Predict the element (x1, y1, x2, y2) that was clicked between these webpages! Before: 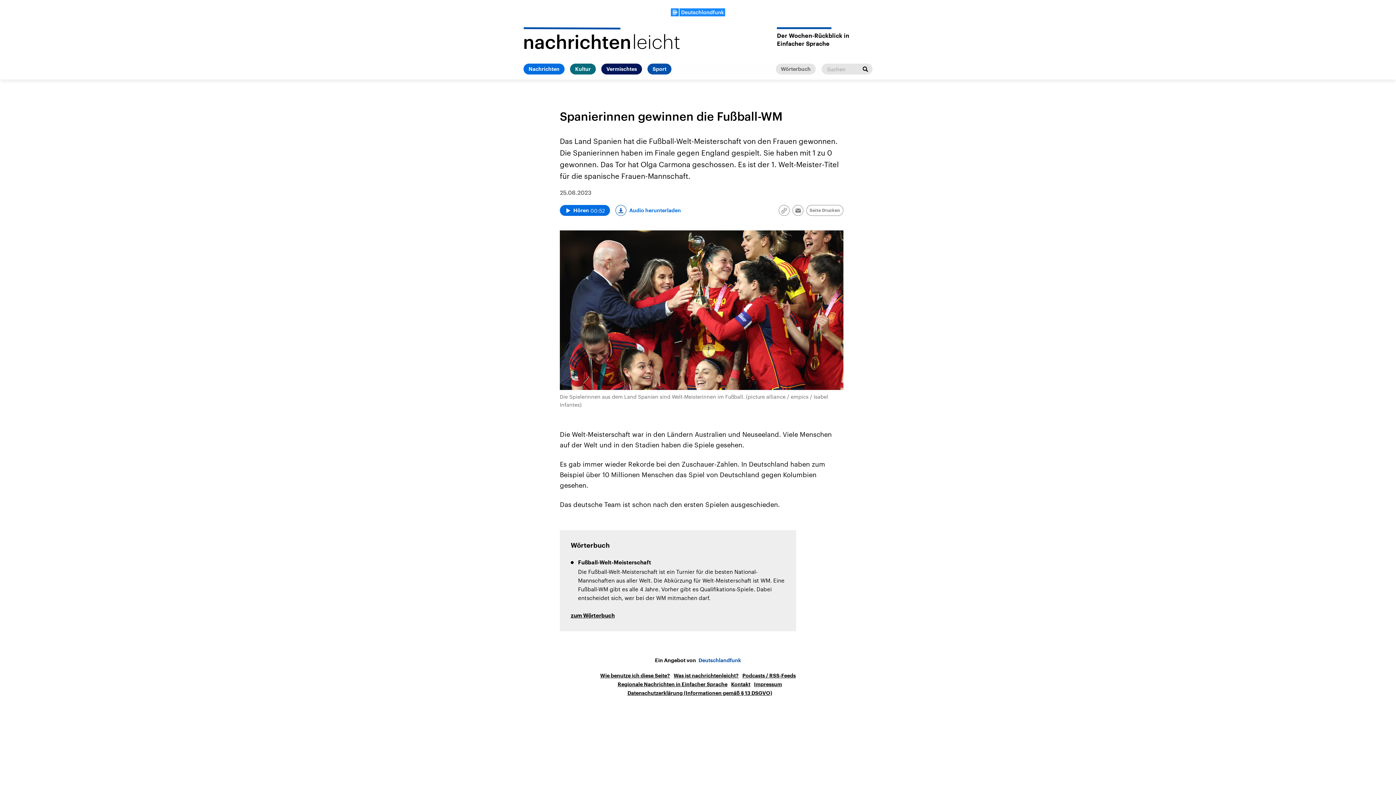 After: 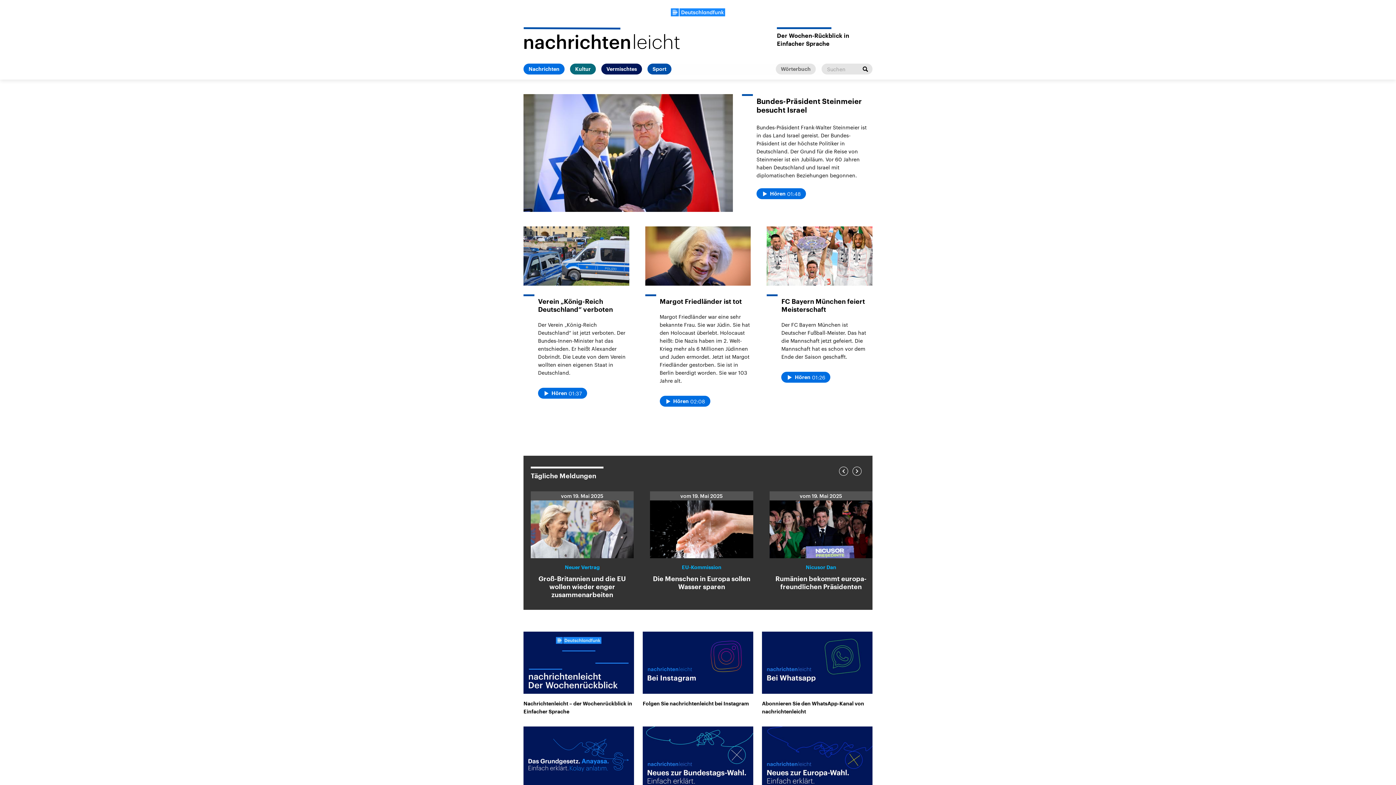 Action: bbox: (523, 27, 680, 49)